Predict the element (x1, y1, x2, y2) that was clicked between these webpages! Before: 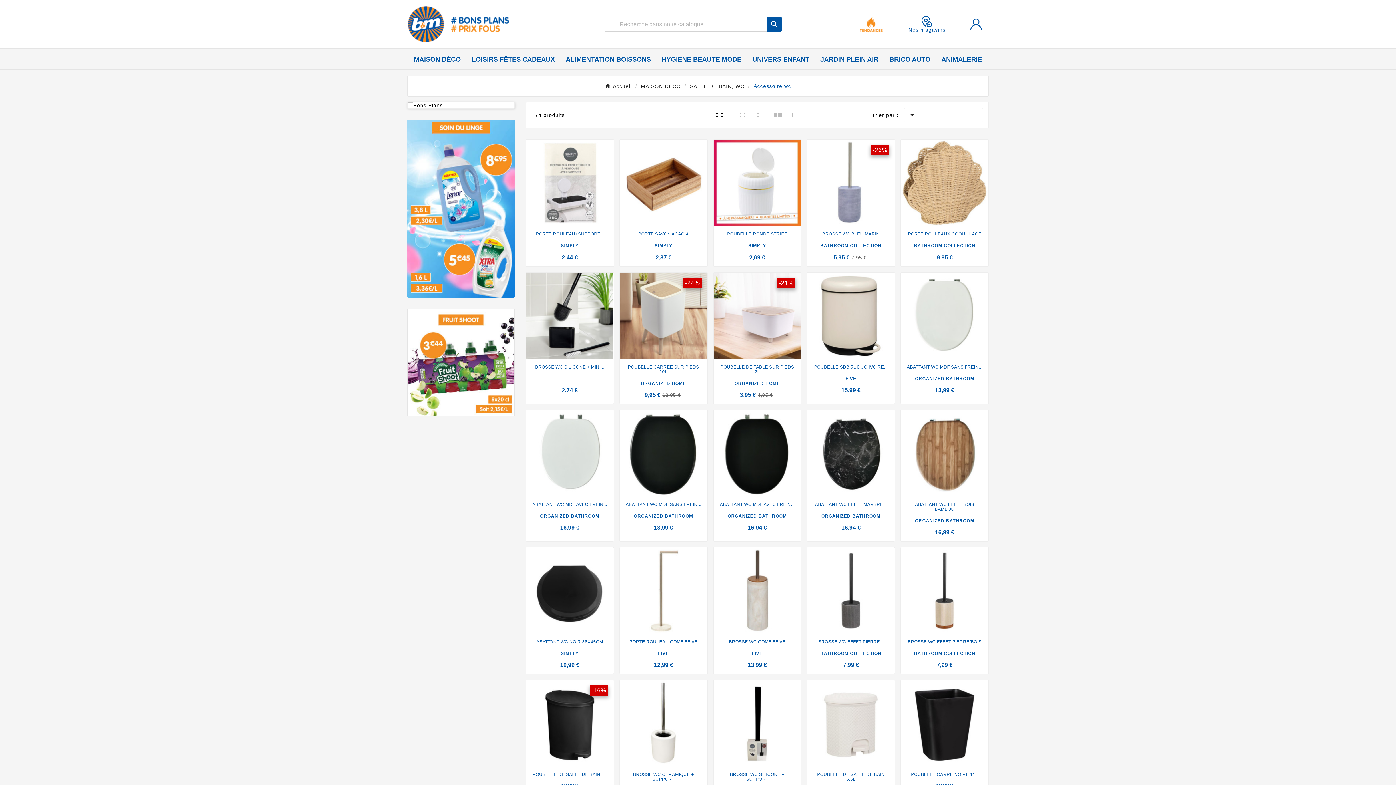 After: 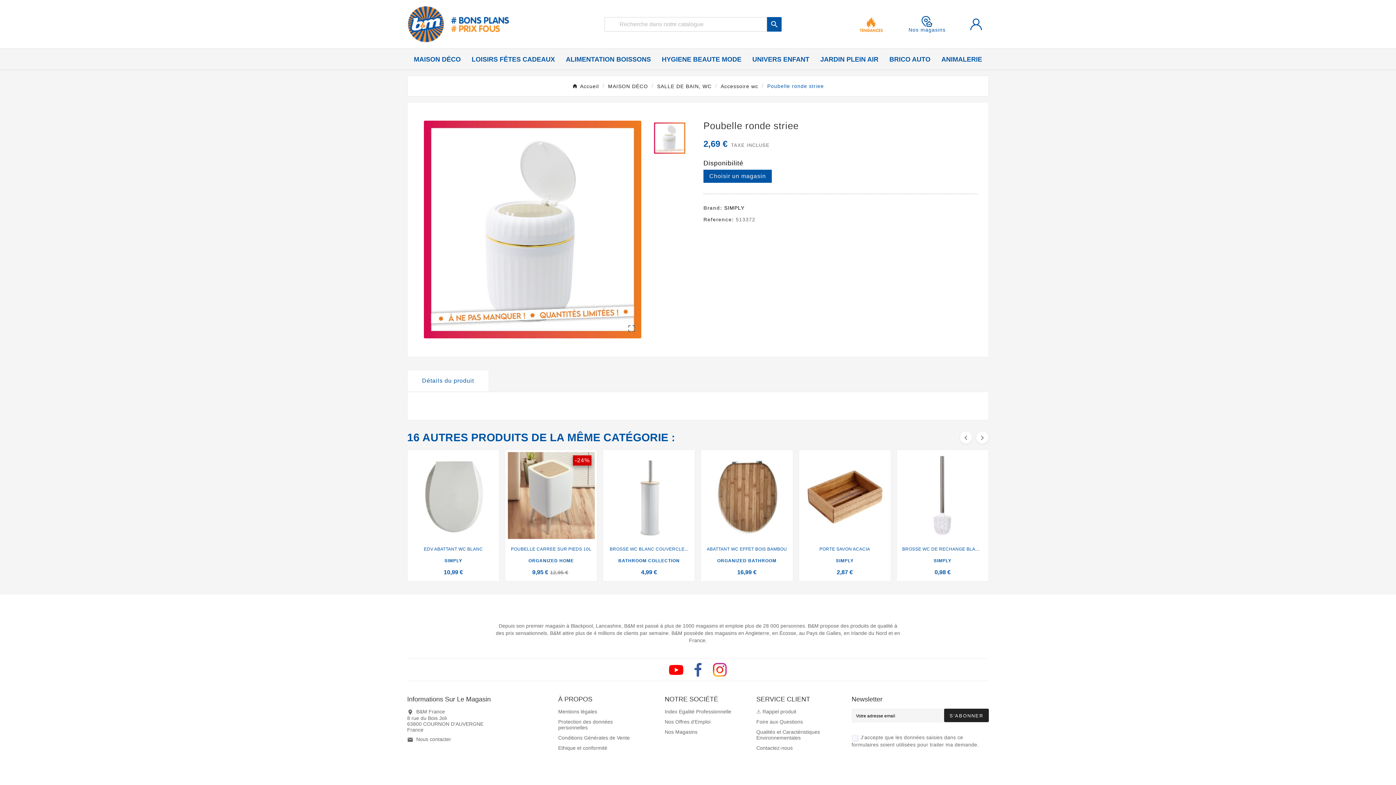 Action: bbox: (713, 139, 801, 226)